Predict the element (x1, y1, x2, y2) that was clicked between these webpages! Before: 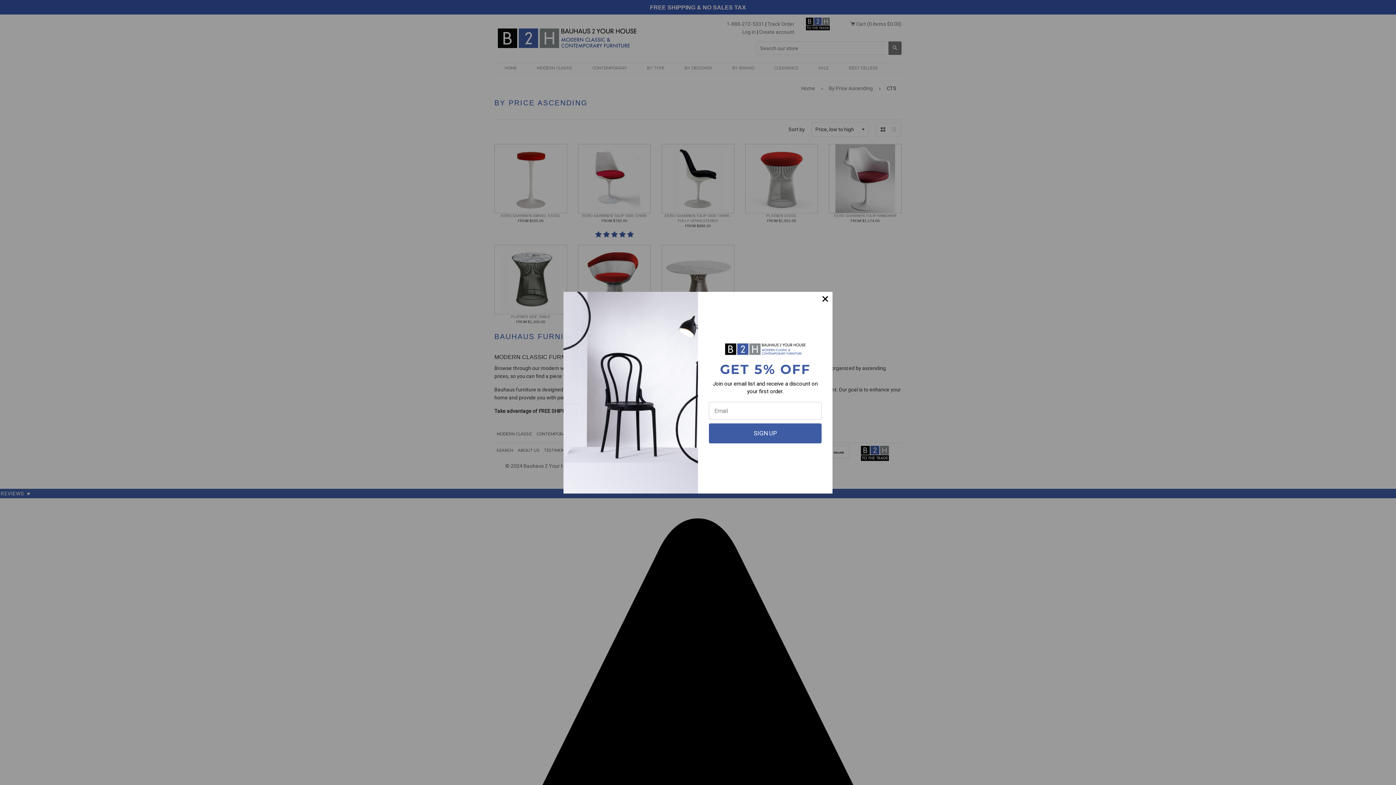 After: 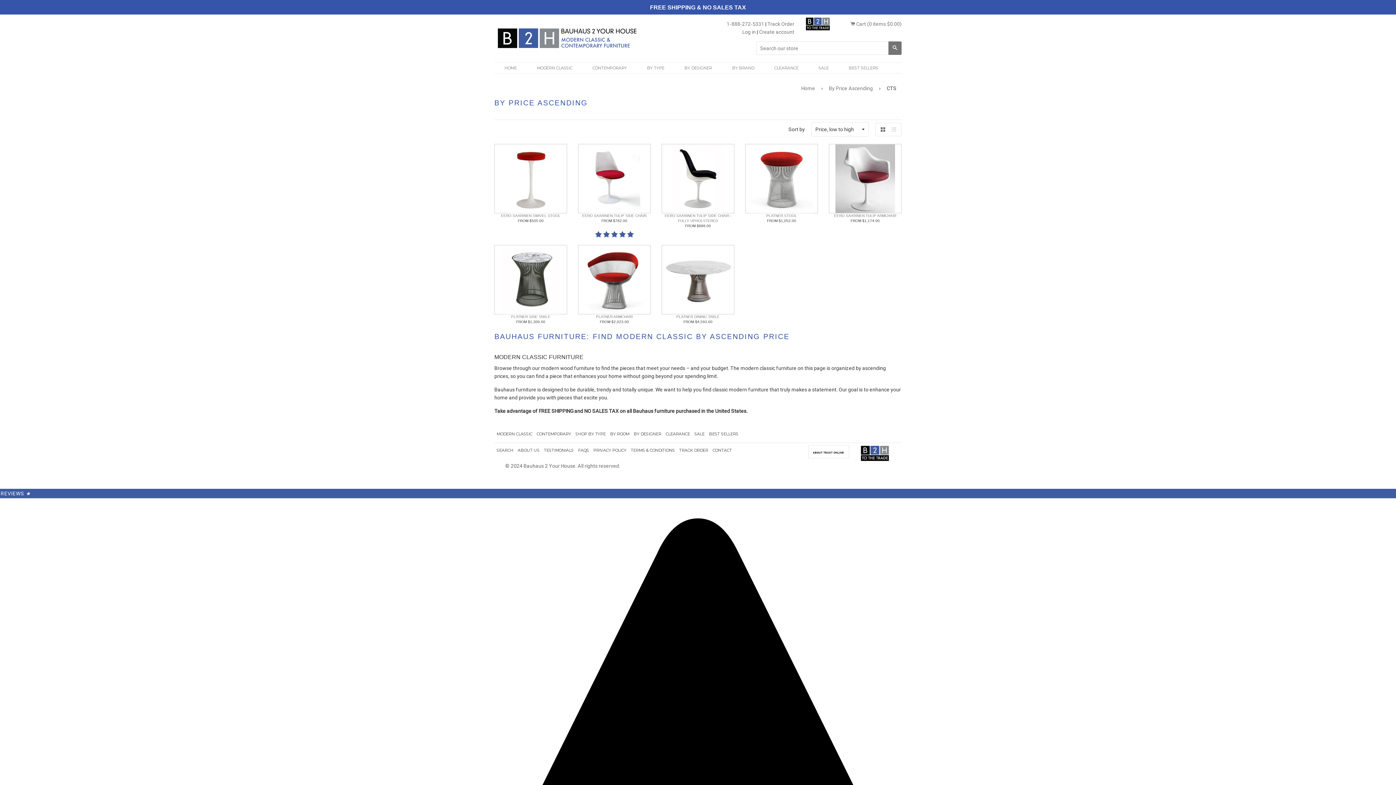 Action: bbox: (818, 291, 832, 306)